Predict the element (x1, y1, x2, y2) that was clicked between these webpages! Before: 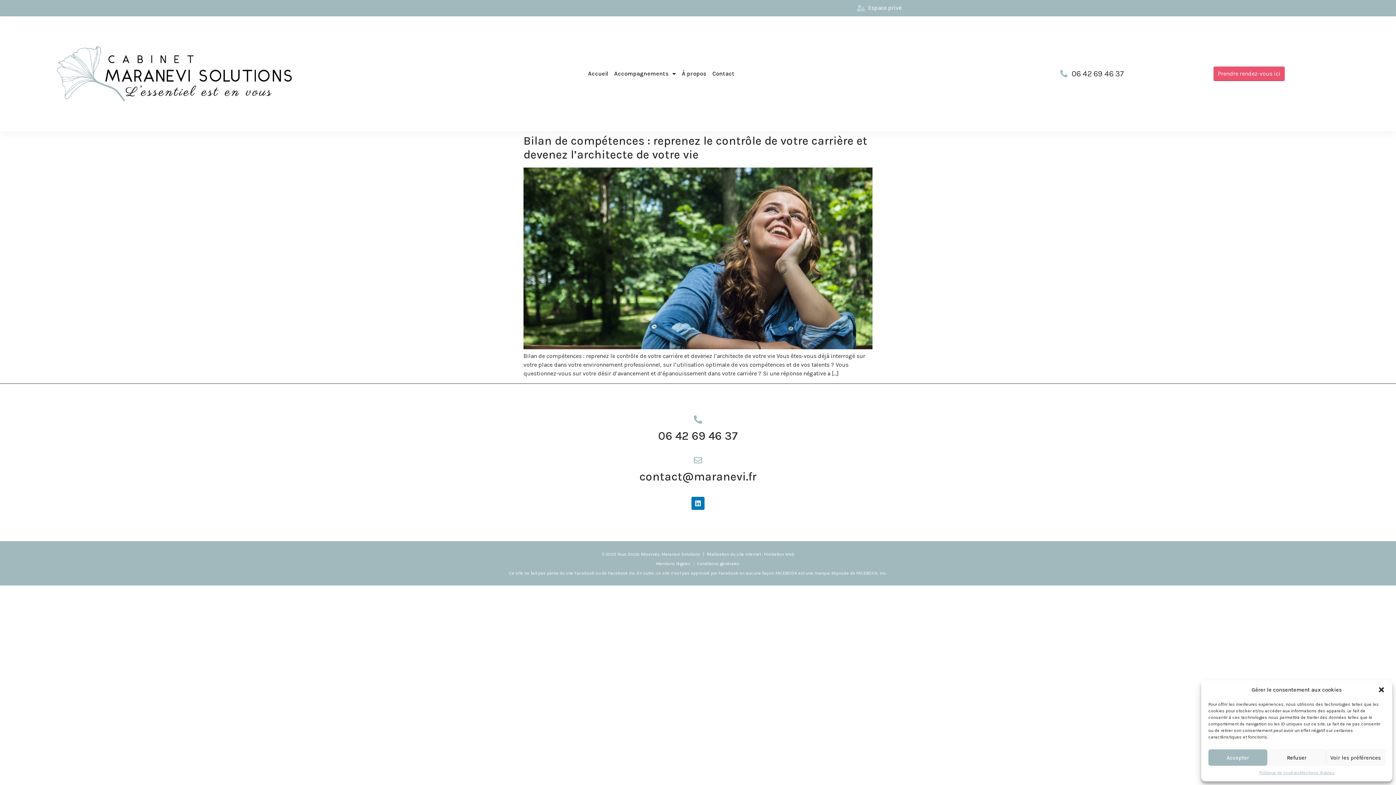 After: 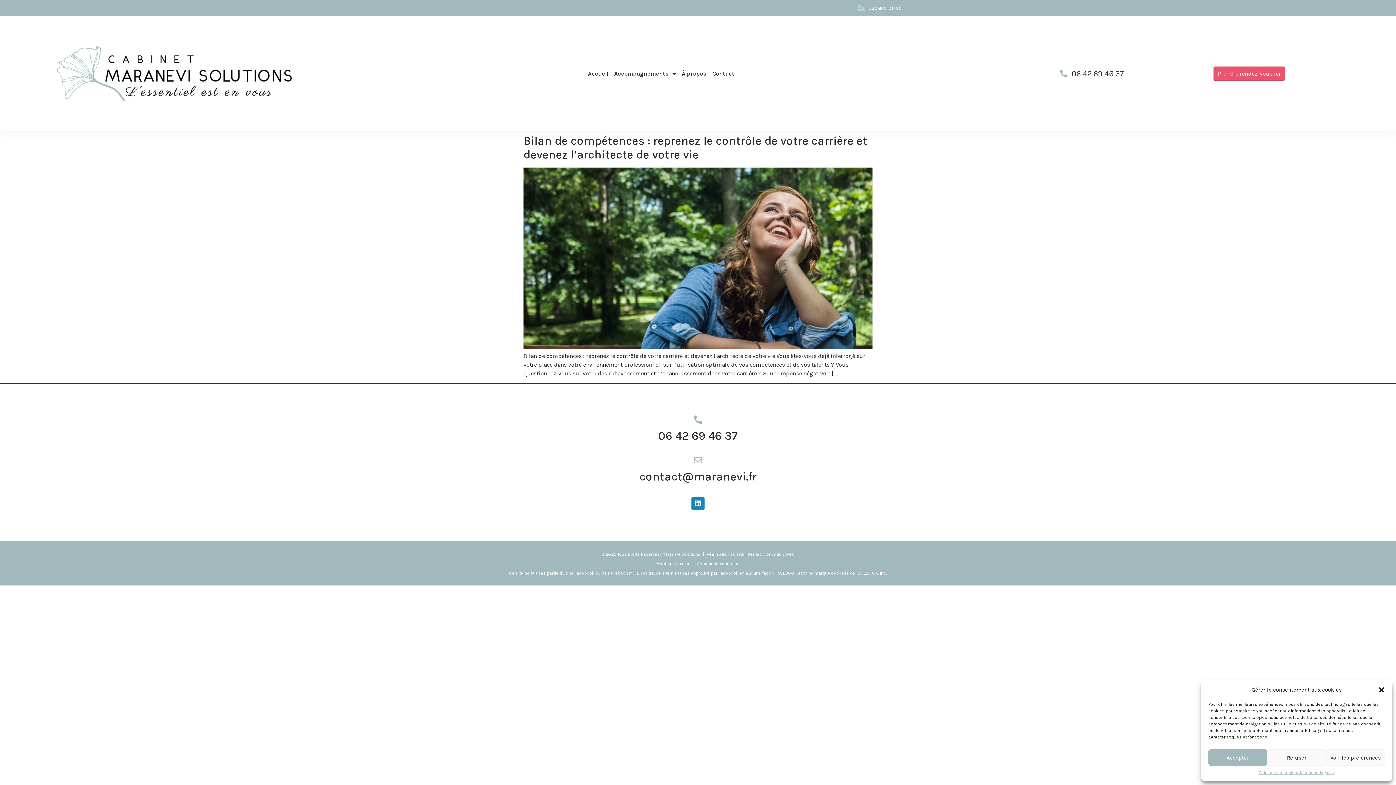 Action: label: Linkedin bbox: (691, 496, 704, 510)